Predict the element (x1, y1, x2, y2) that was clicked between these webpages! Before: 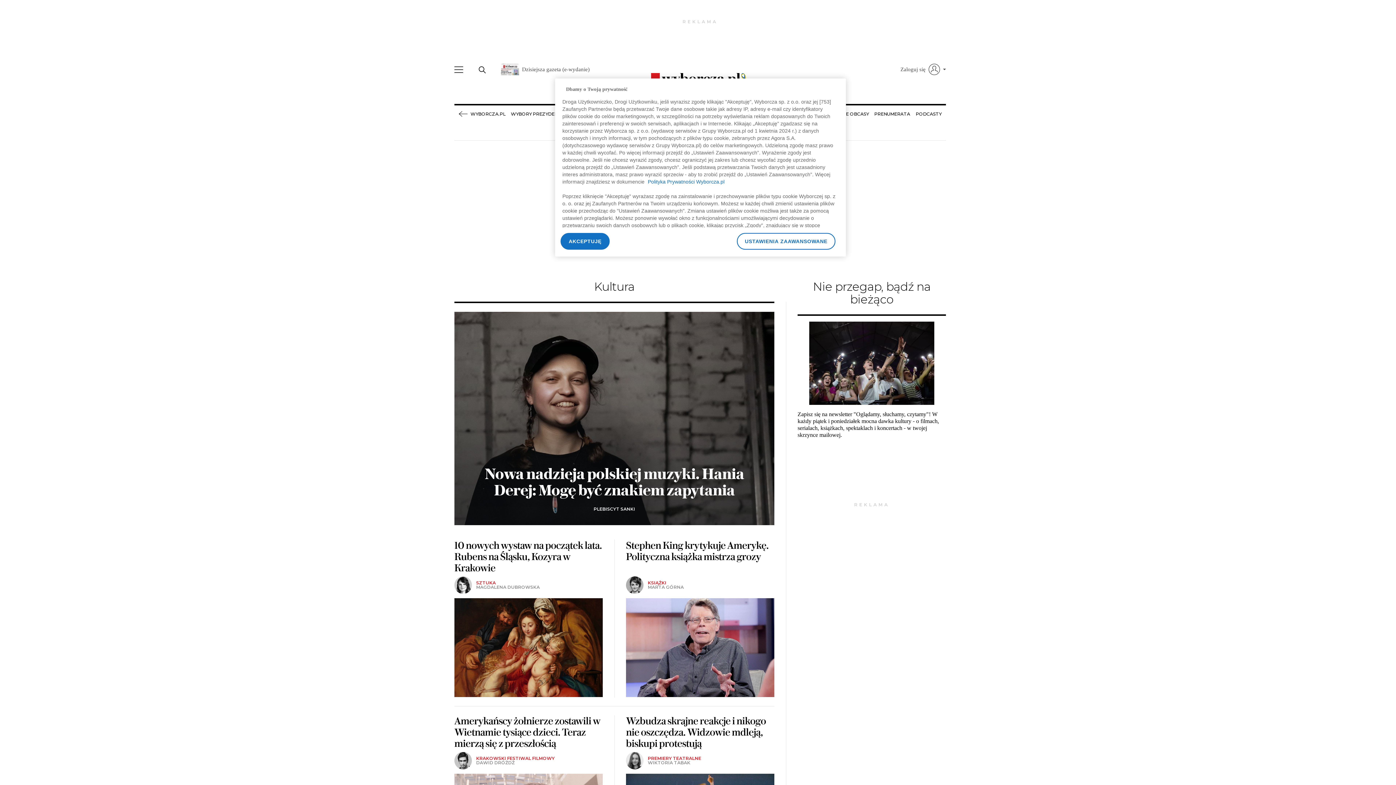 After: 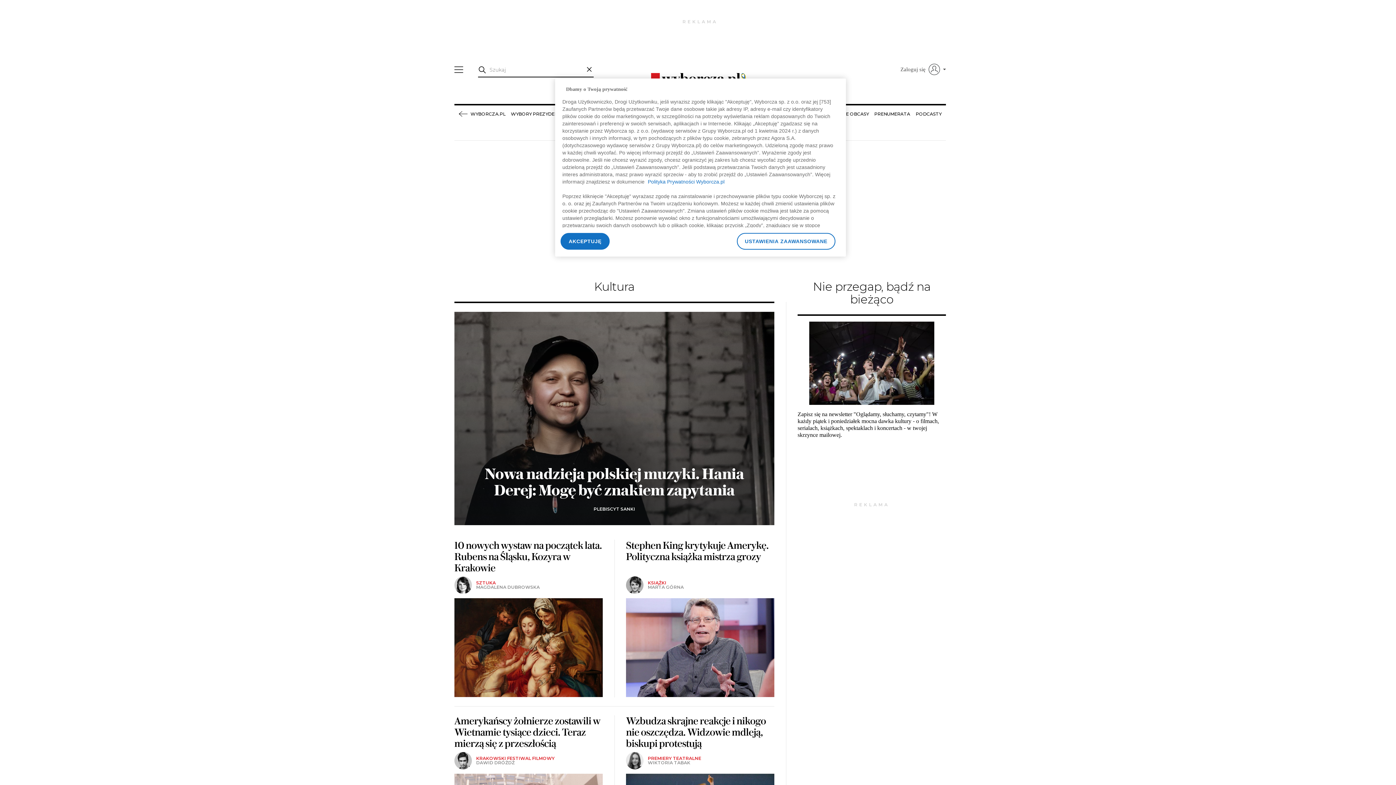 Action: bbox: (477, 60, 486, 78)